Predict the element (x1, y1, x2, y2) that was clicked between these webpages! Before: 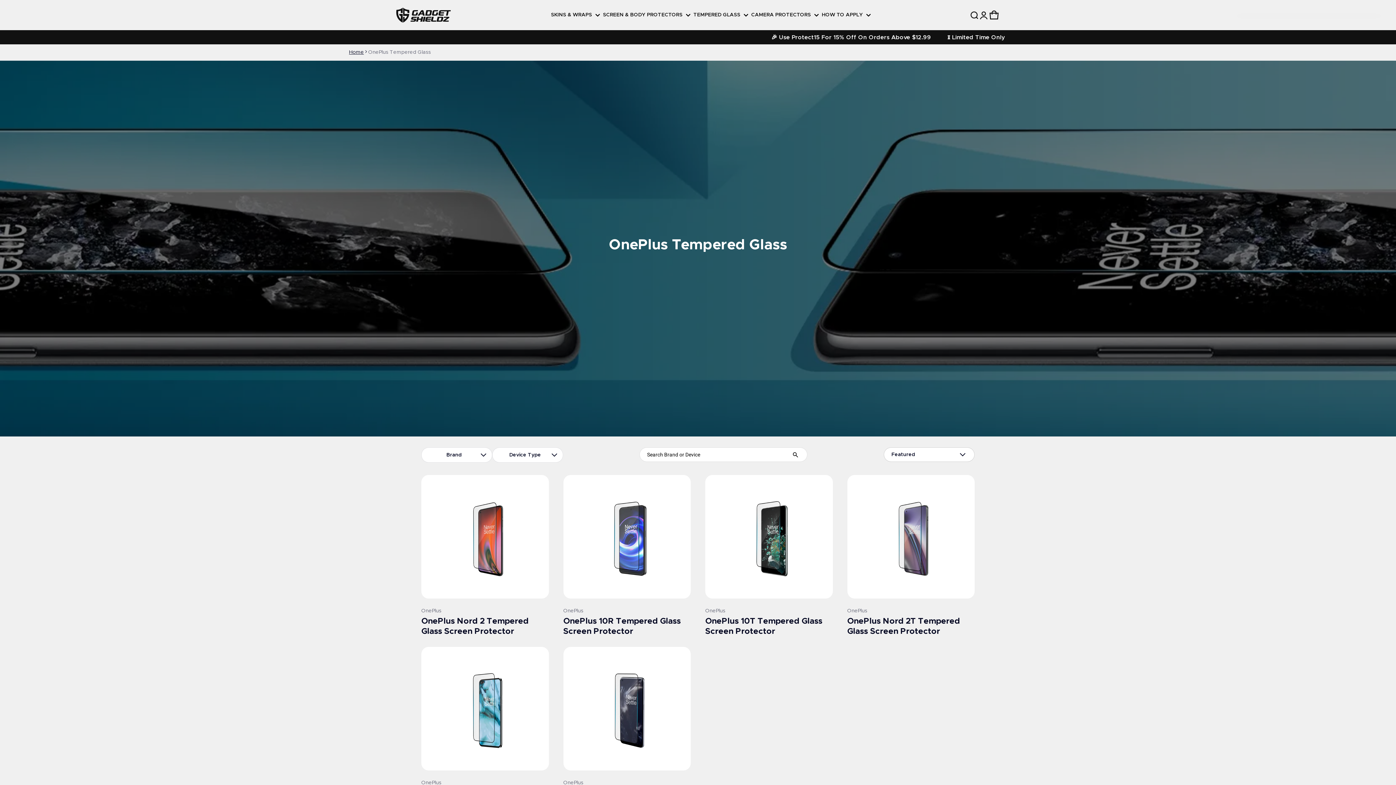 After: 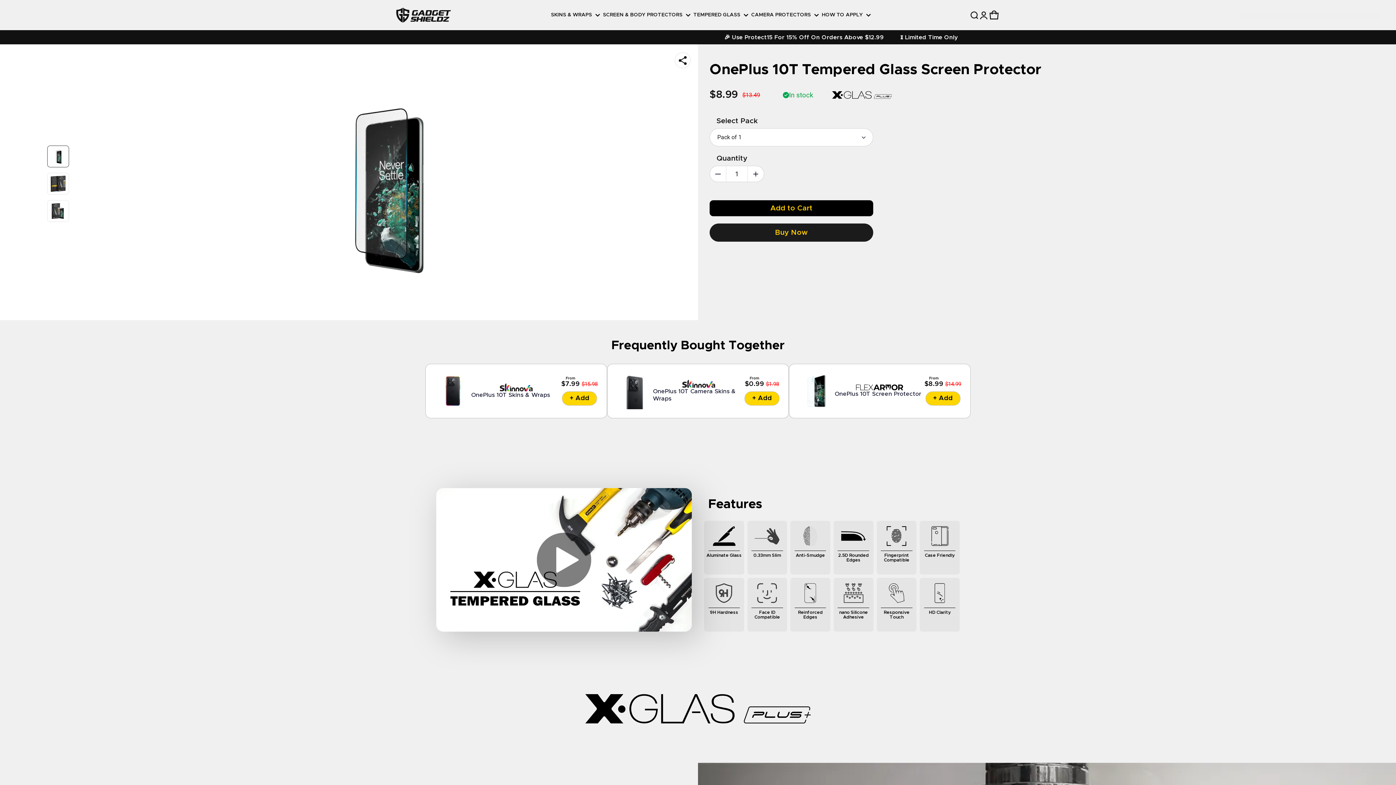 Action: label: OnePlus 10T Tempered Glass Screen Protector bbox: (705, 475, 832, 598)